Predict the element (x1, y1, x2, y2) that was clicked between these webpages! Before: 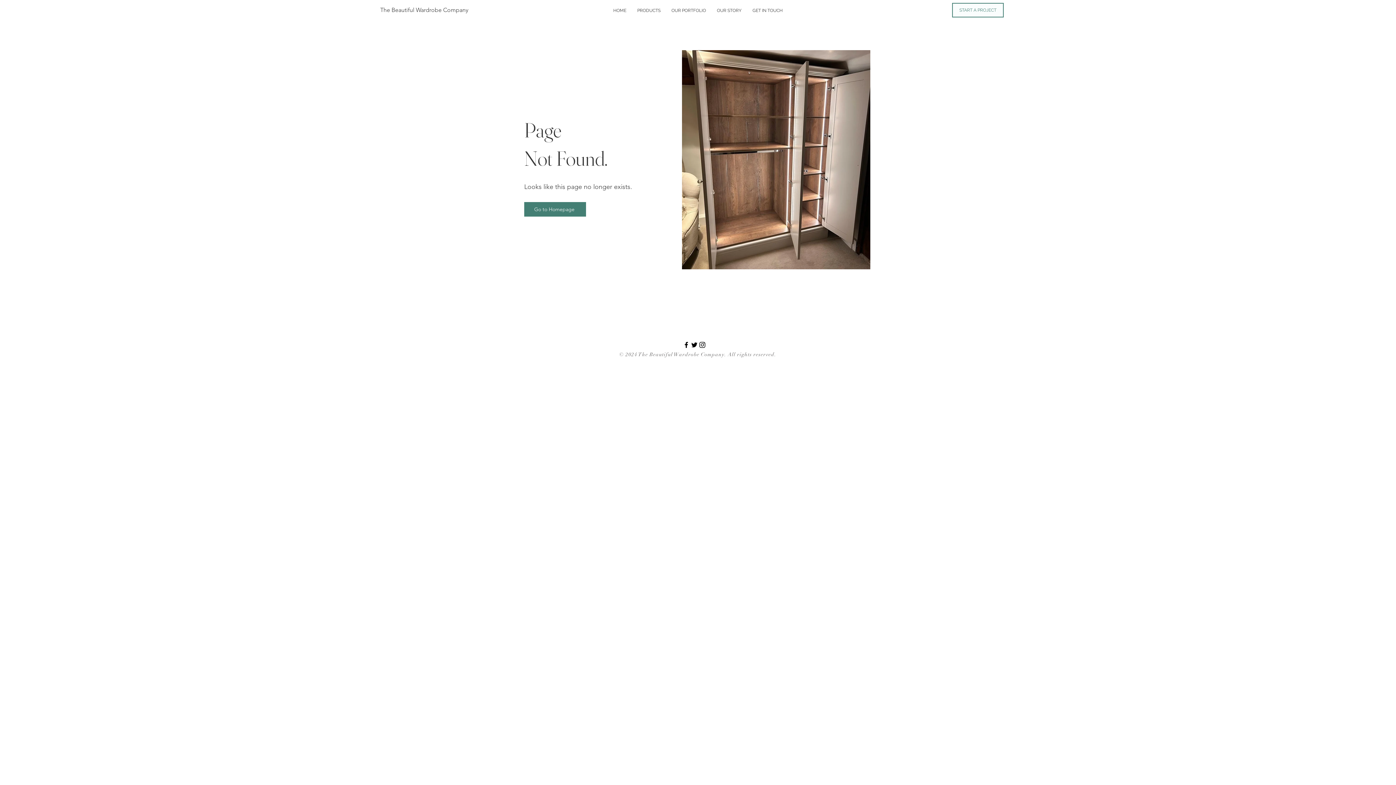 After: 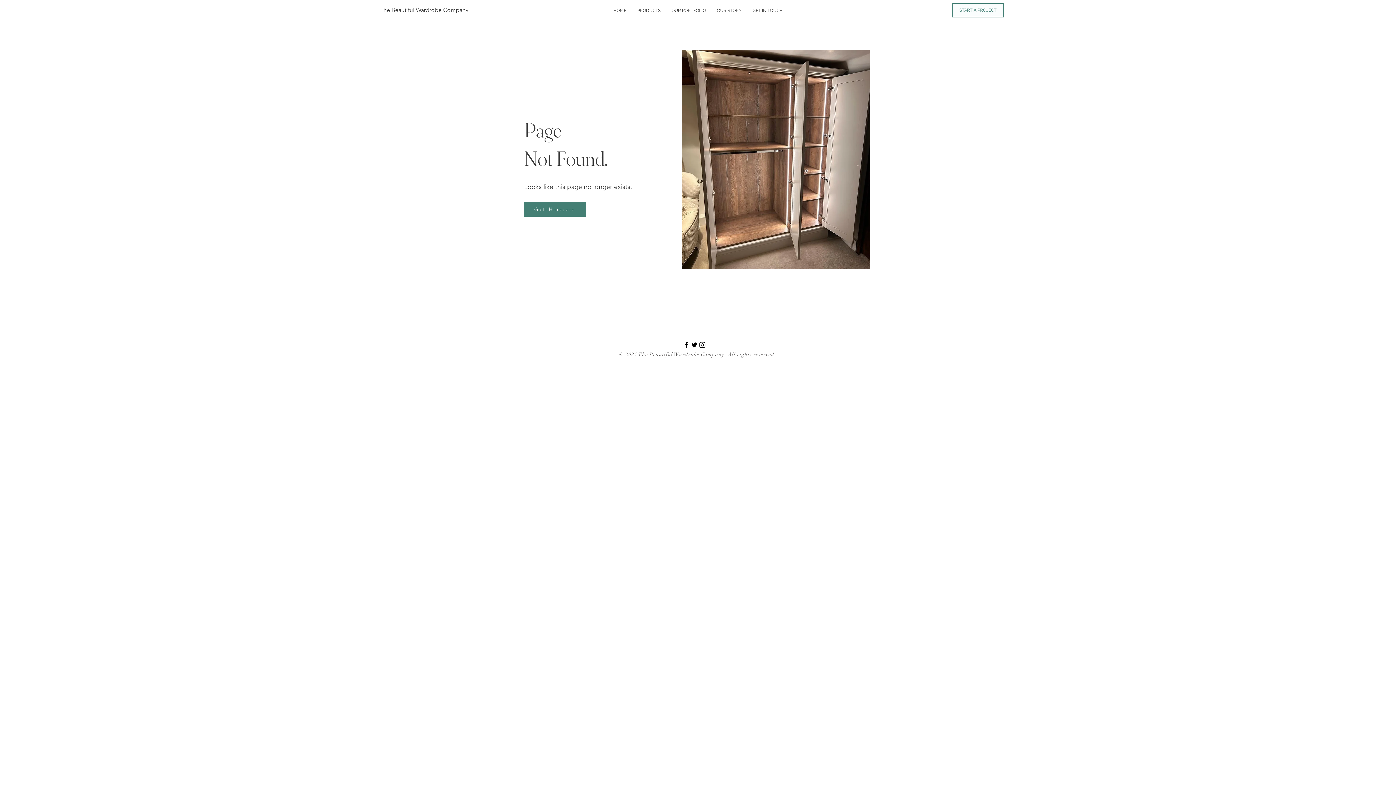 Action: label: Facebook bbox: (682, 341, 690, 349)